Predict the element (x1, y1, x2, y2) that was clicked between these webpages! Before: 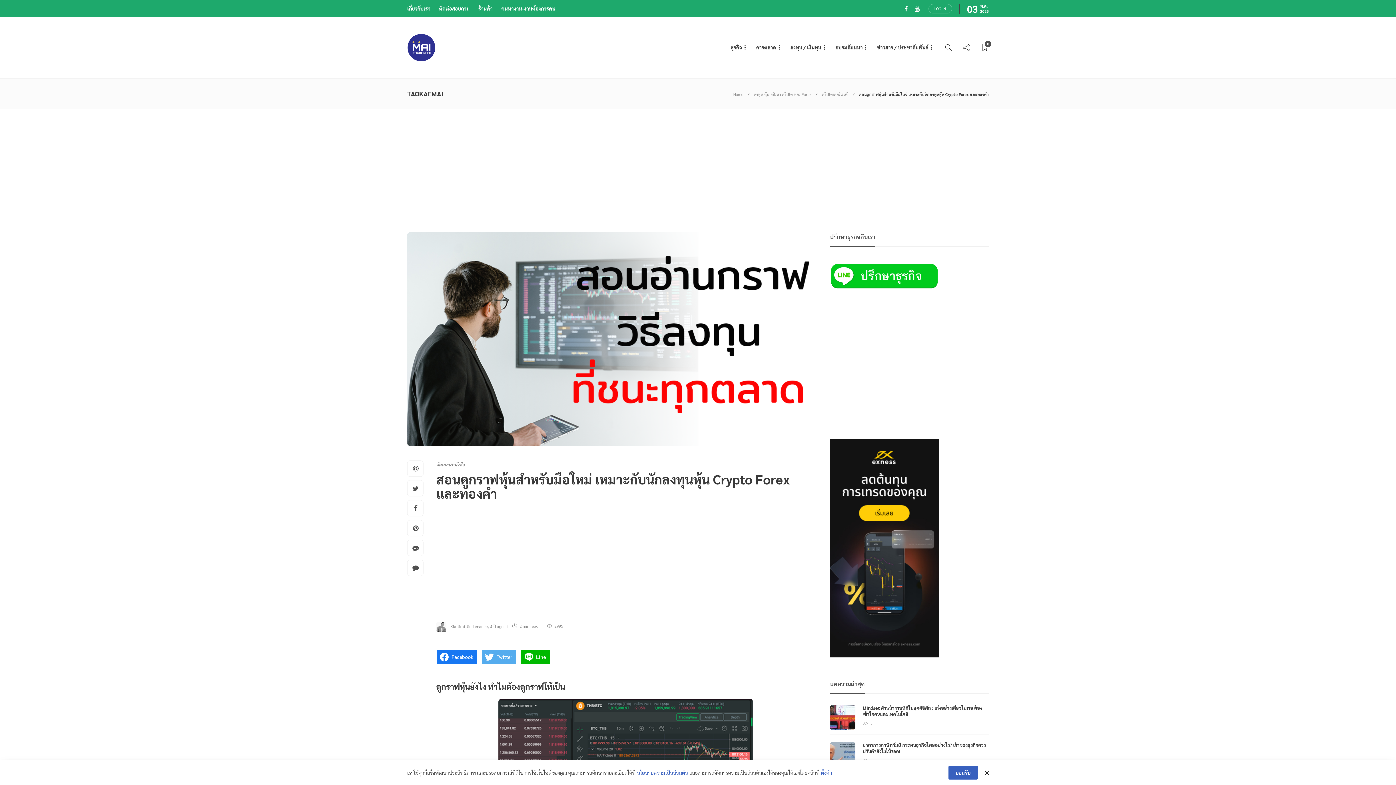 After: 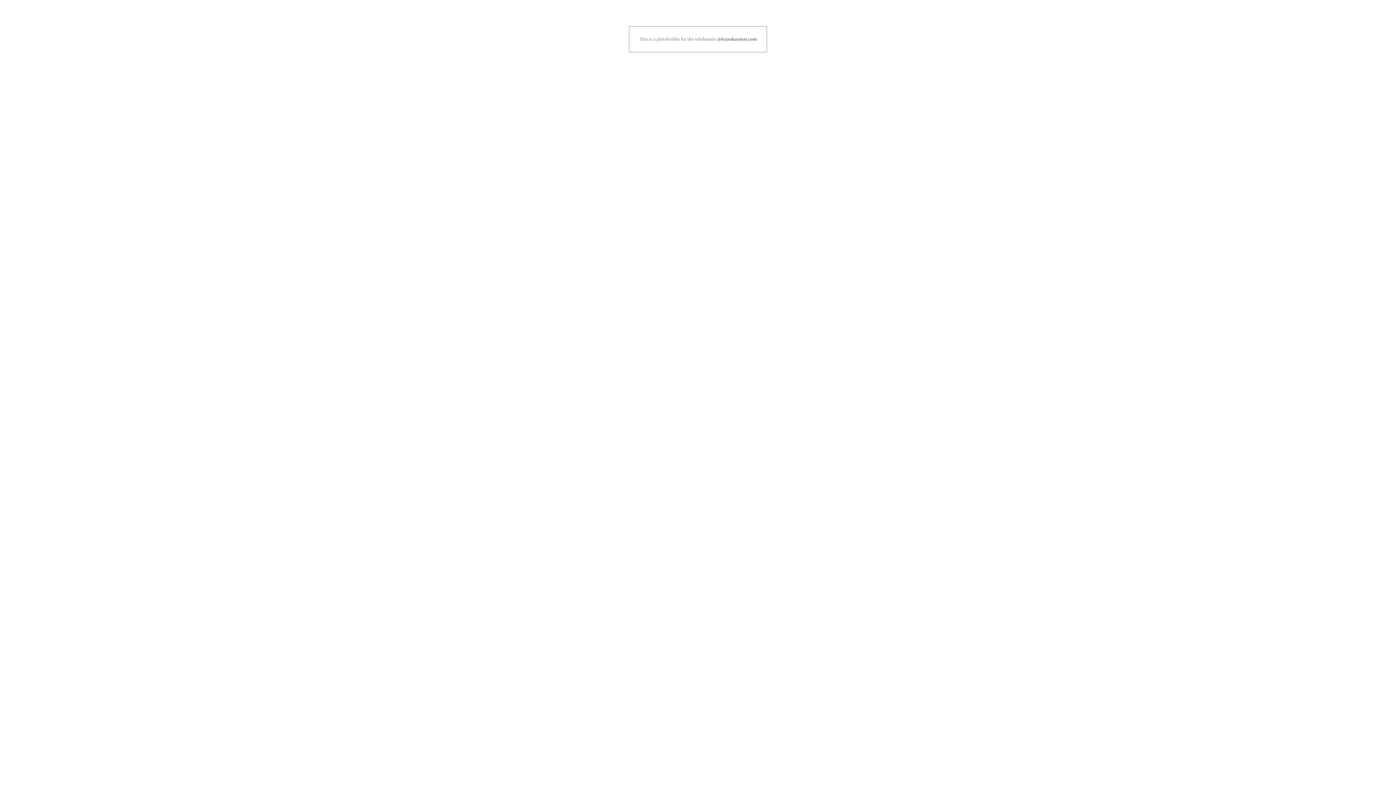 Action: label: คนหางาน-งานต้องการคน bbox: (501, 1, 555, 15)